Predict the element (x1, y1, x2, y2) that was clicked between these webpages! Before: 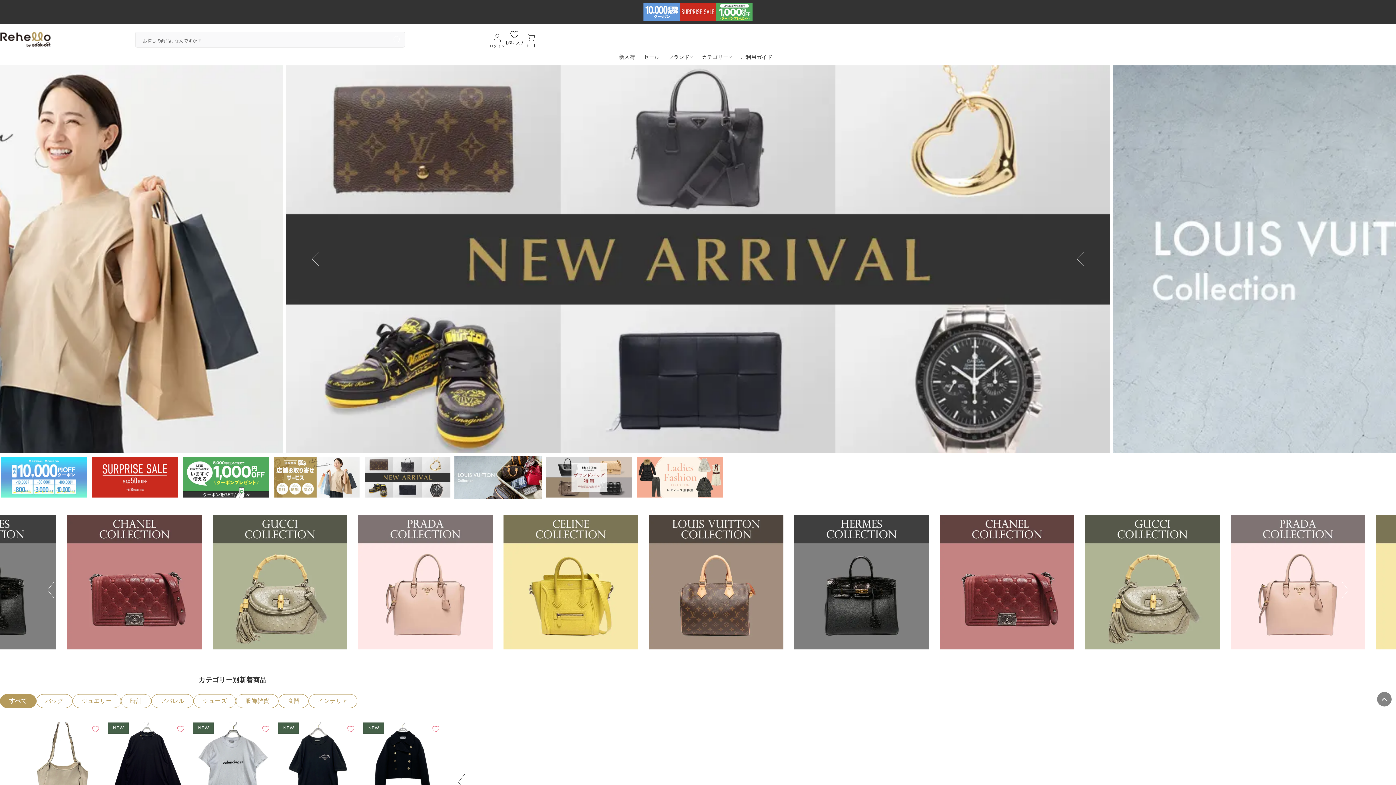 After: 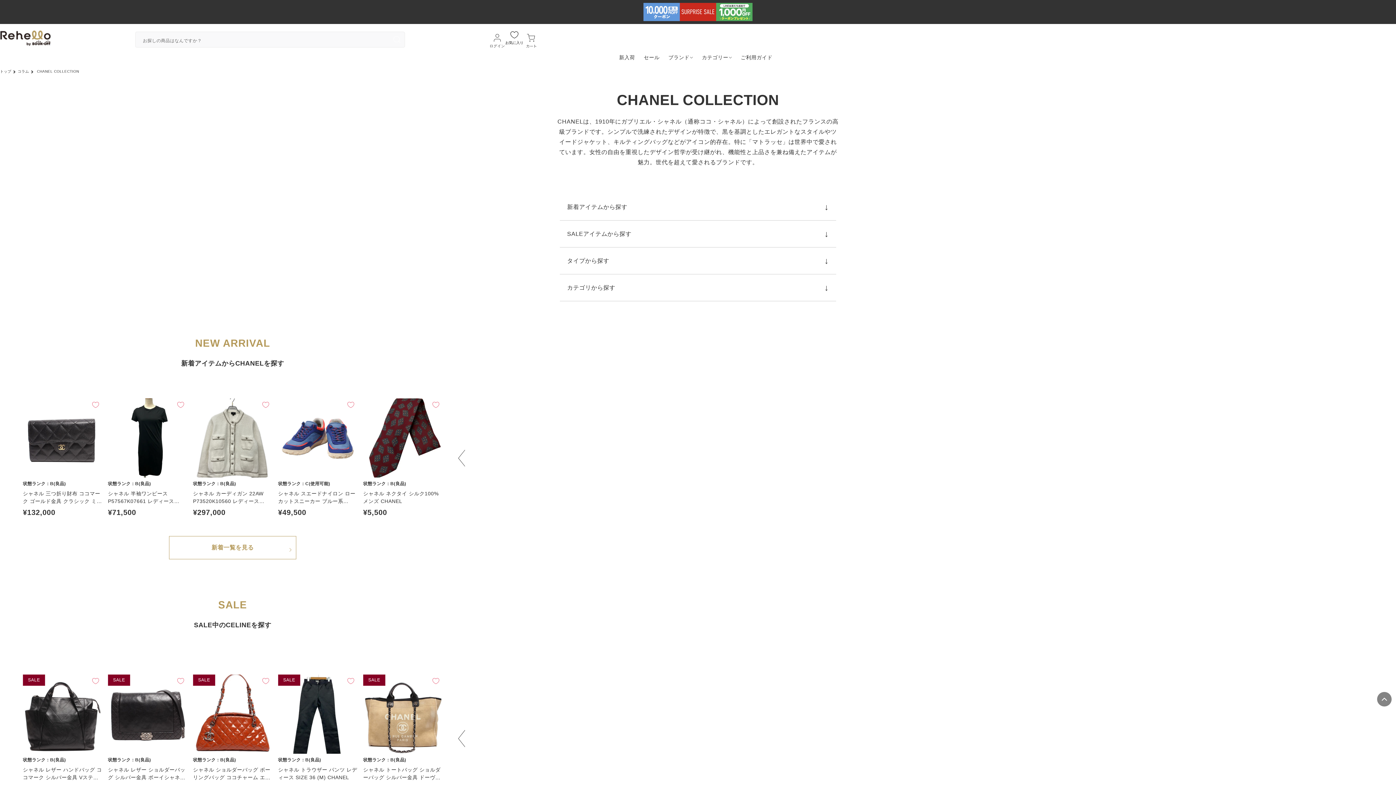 Action: bbox: (67, 515, 201, 649)